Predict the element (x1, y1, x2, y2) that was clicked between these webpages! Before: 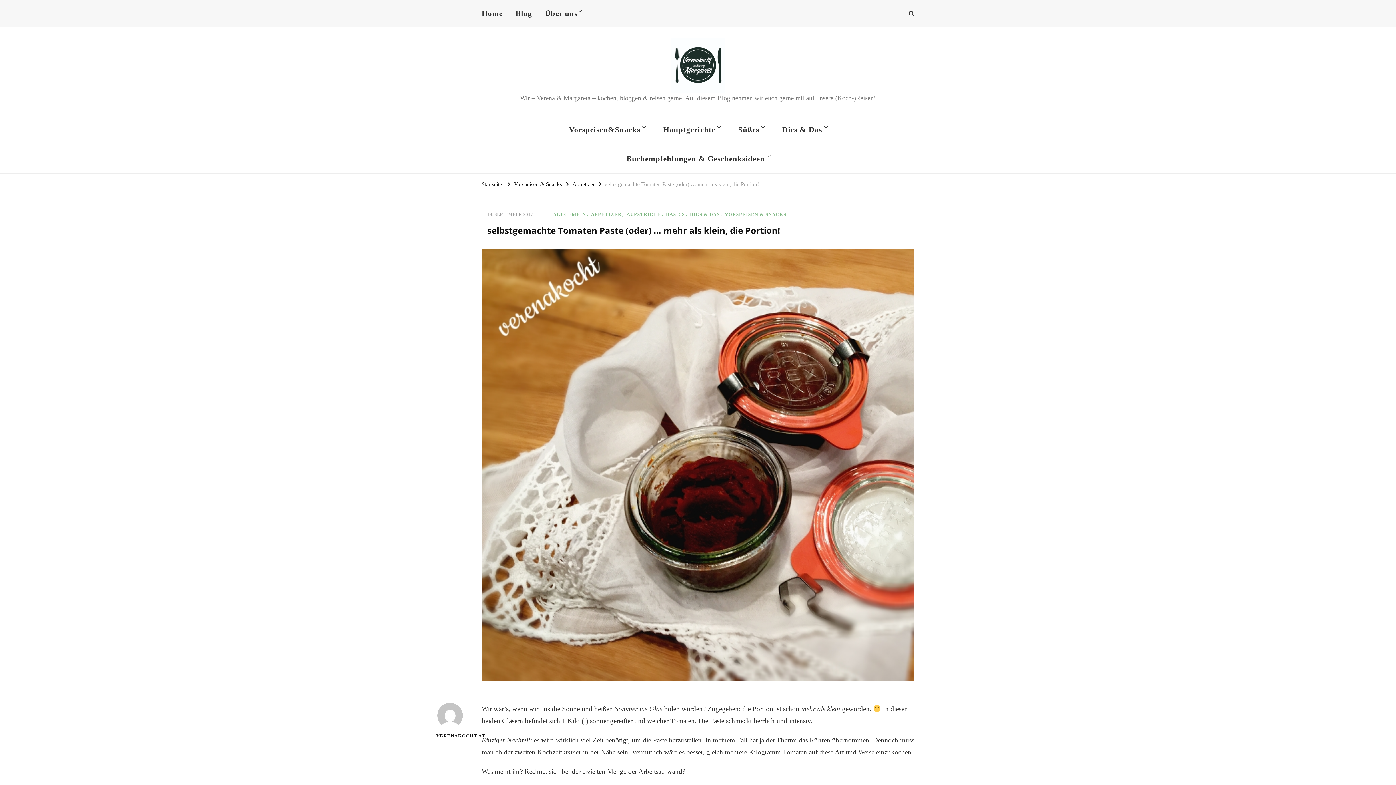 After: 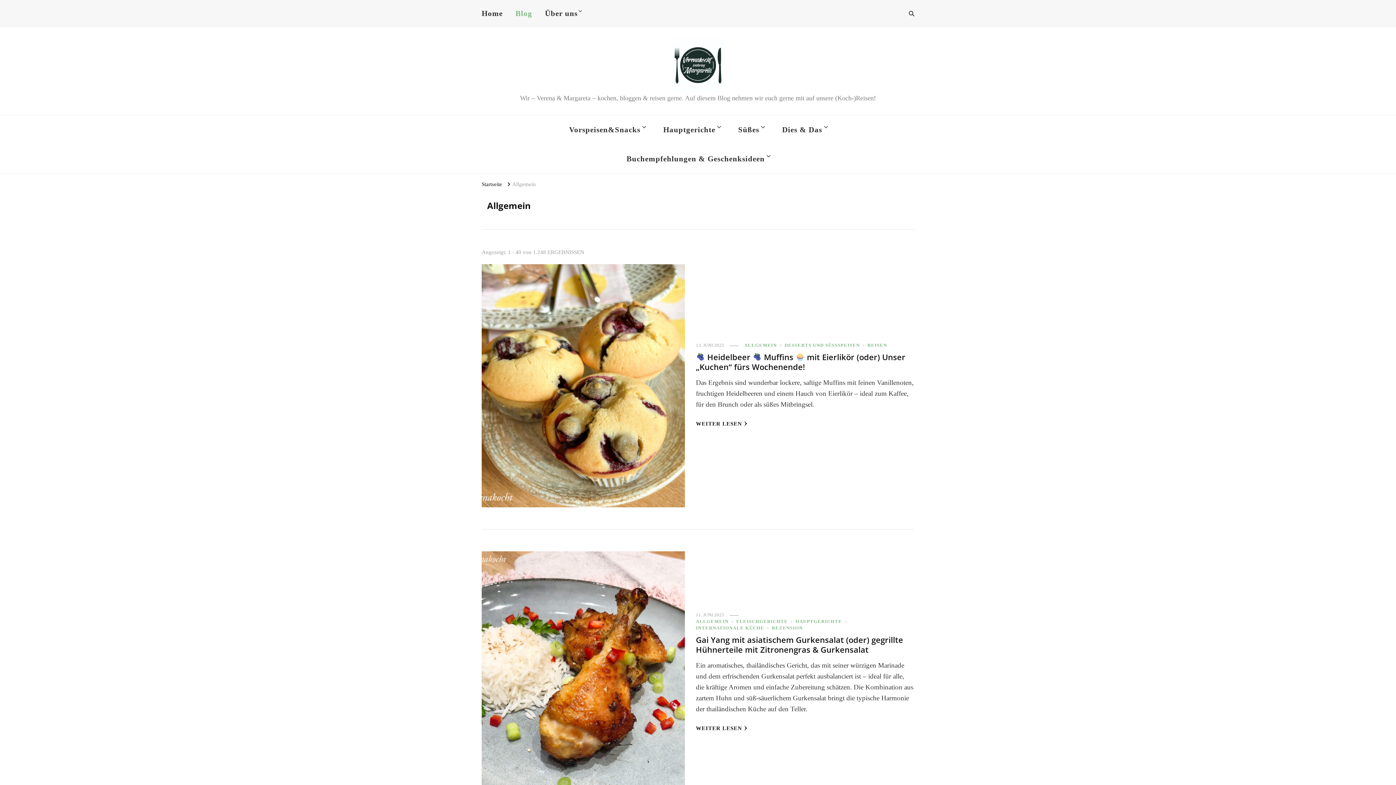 Action: label: ALLGEMEIN bbox: (553, 211, 590, 217)